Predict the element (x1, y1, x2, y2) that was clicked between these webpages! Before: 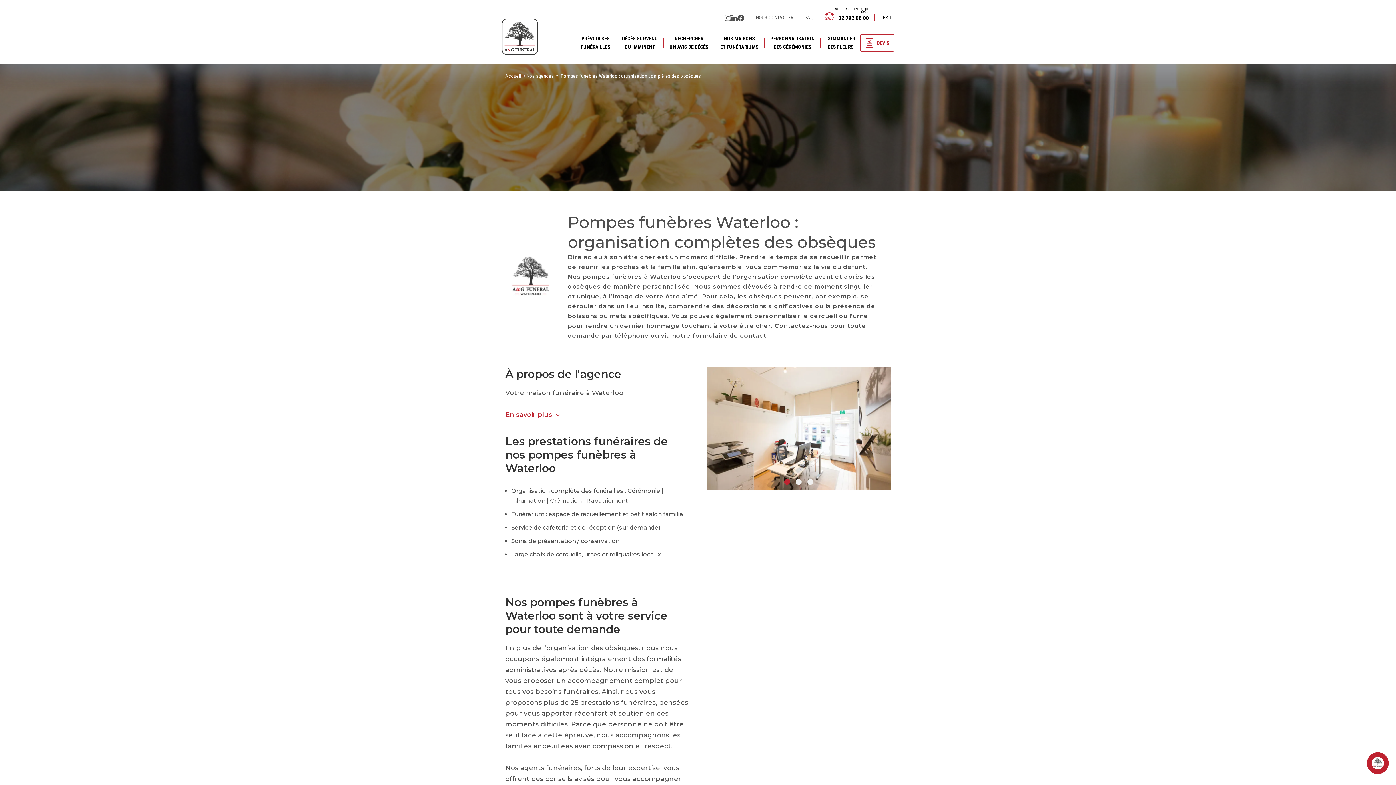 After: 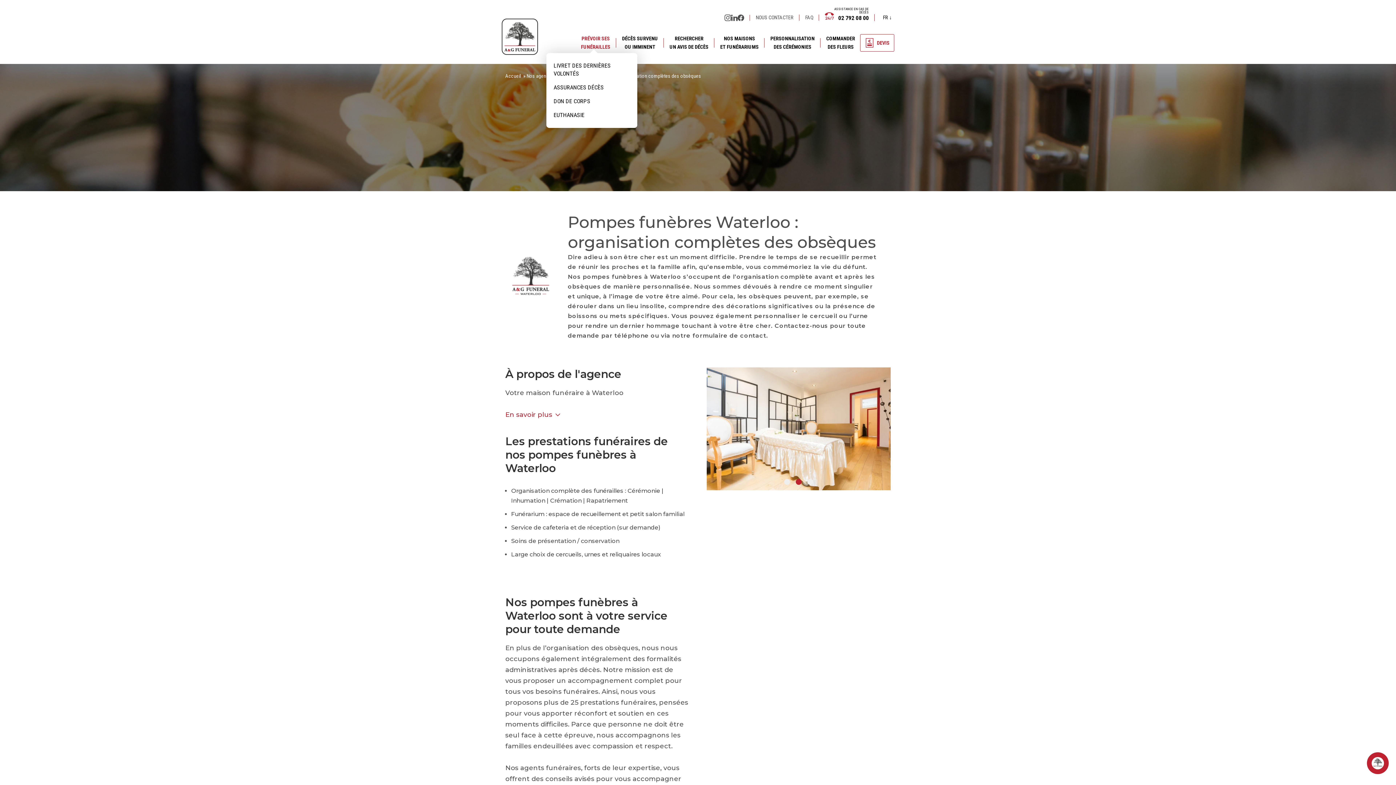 Action: bbox: (581, 30, 610, 54) label: PRÉVOIR SES
FUNÉRAILLES